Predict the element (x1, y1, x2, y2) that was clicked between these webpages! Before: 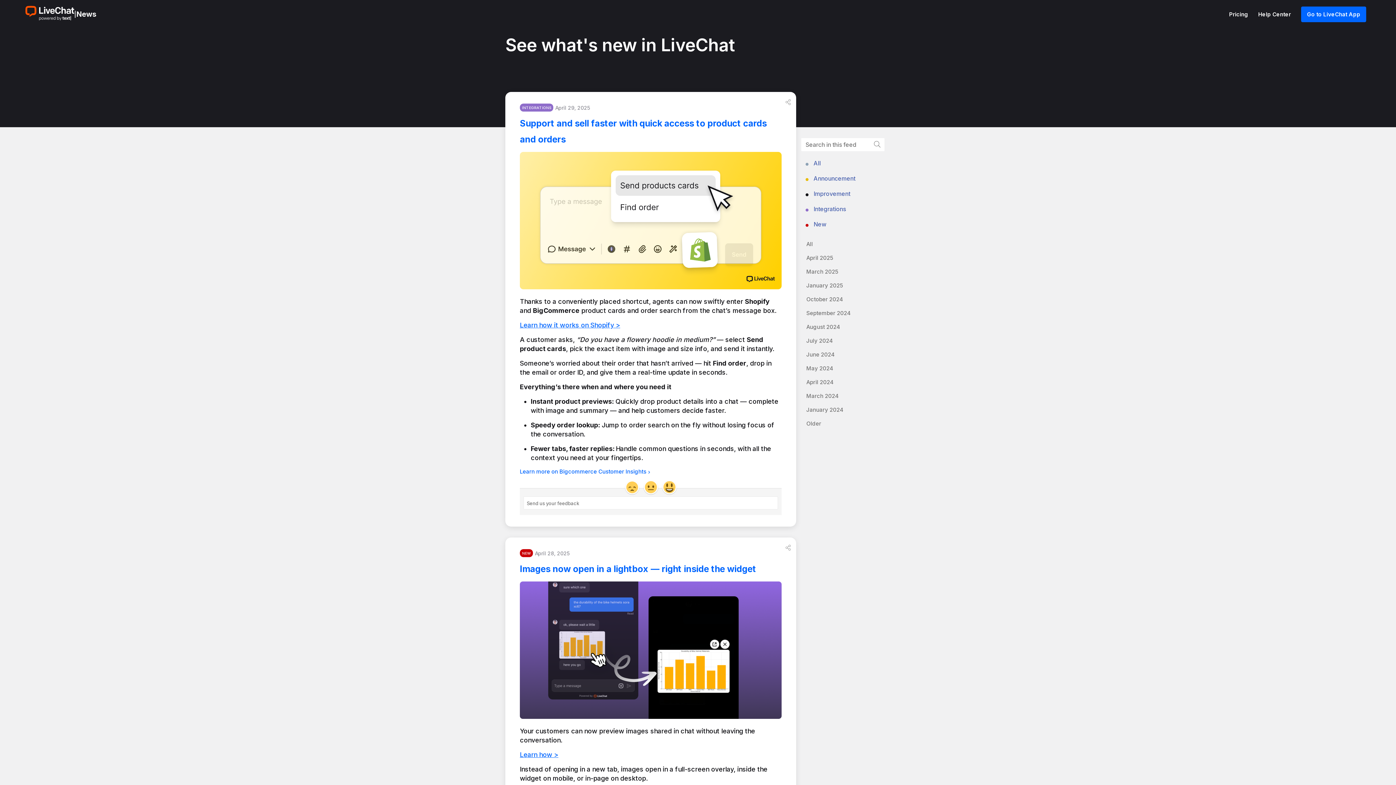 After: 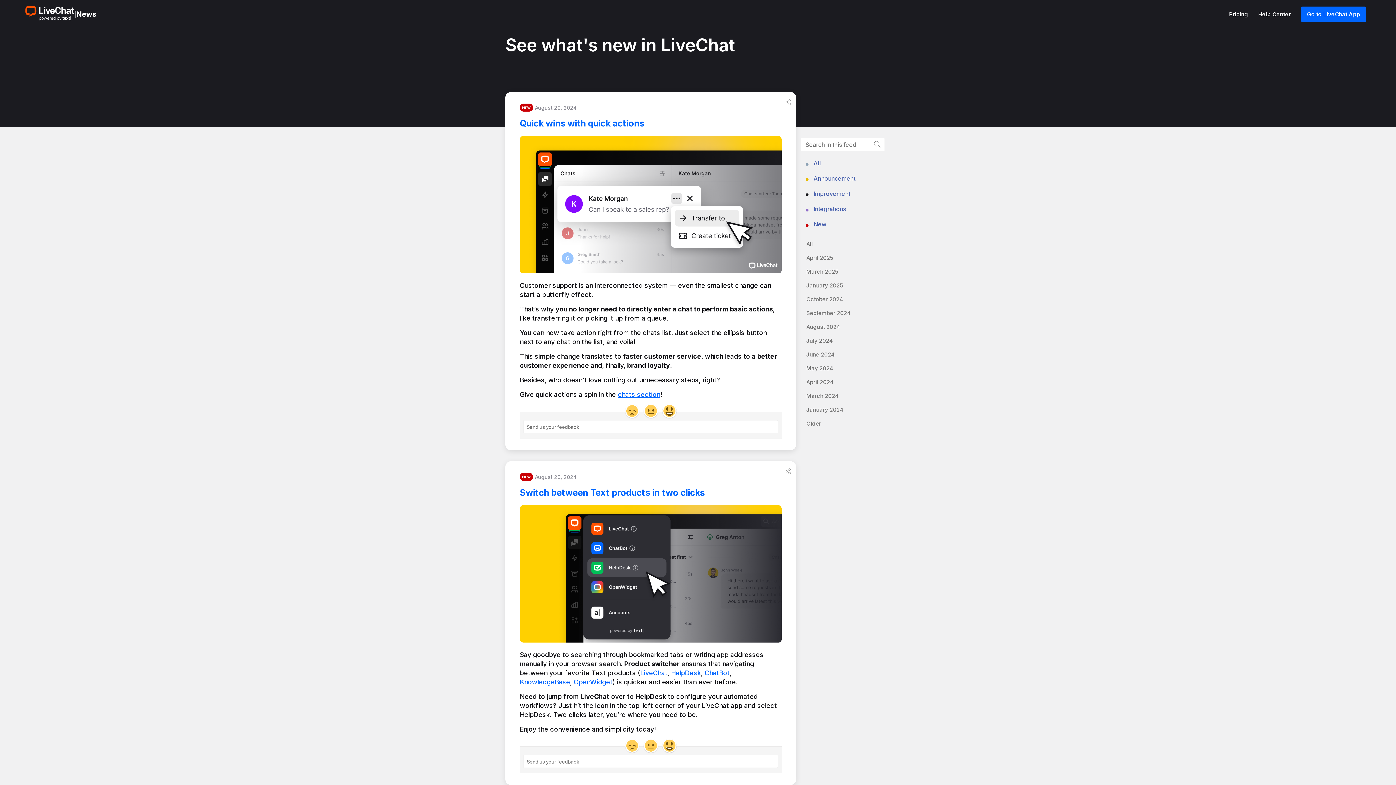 Action: bbox: (806, 323, 840, 330) label: August 2024